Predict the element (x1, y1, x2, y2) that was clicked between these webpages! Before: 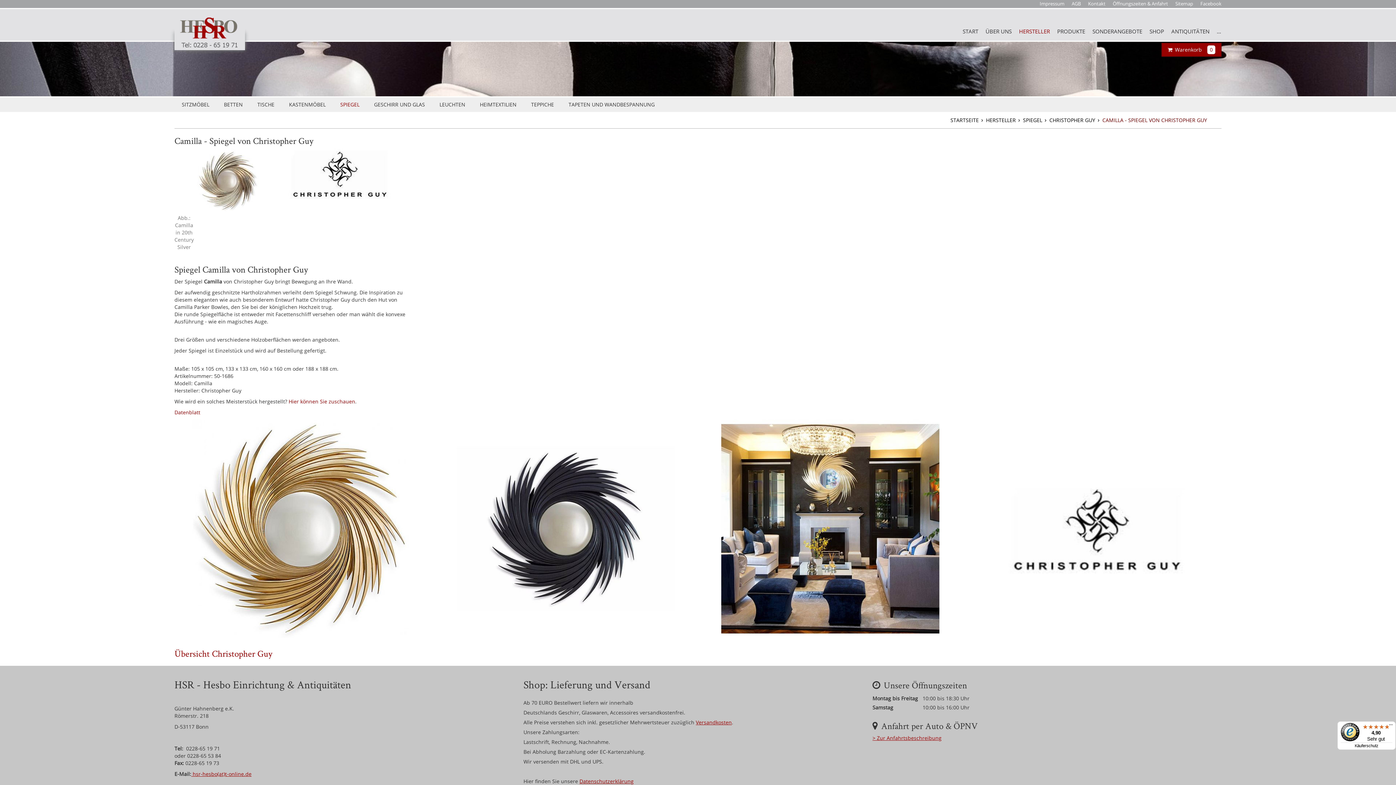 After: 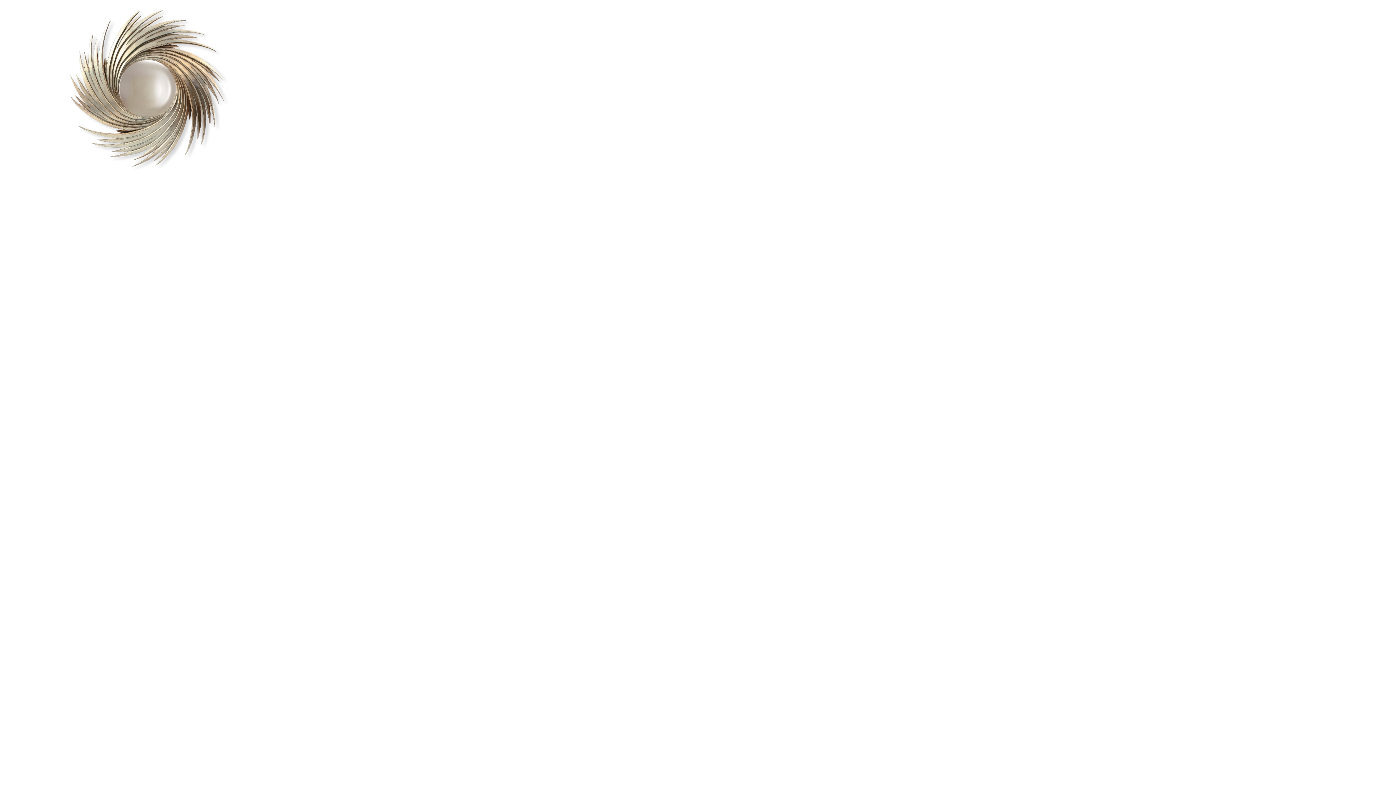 Action: bbox: (174, 149, 281, 211)